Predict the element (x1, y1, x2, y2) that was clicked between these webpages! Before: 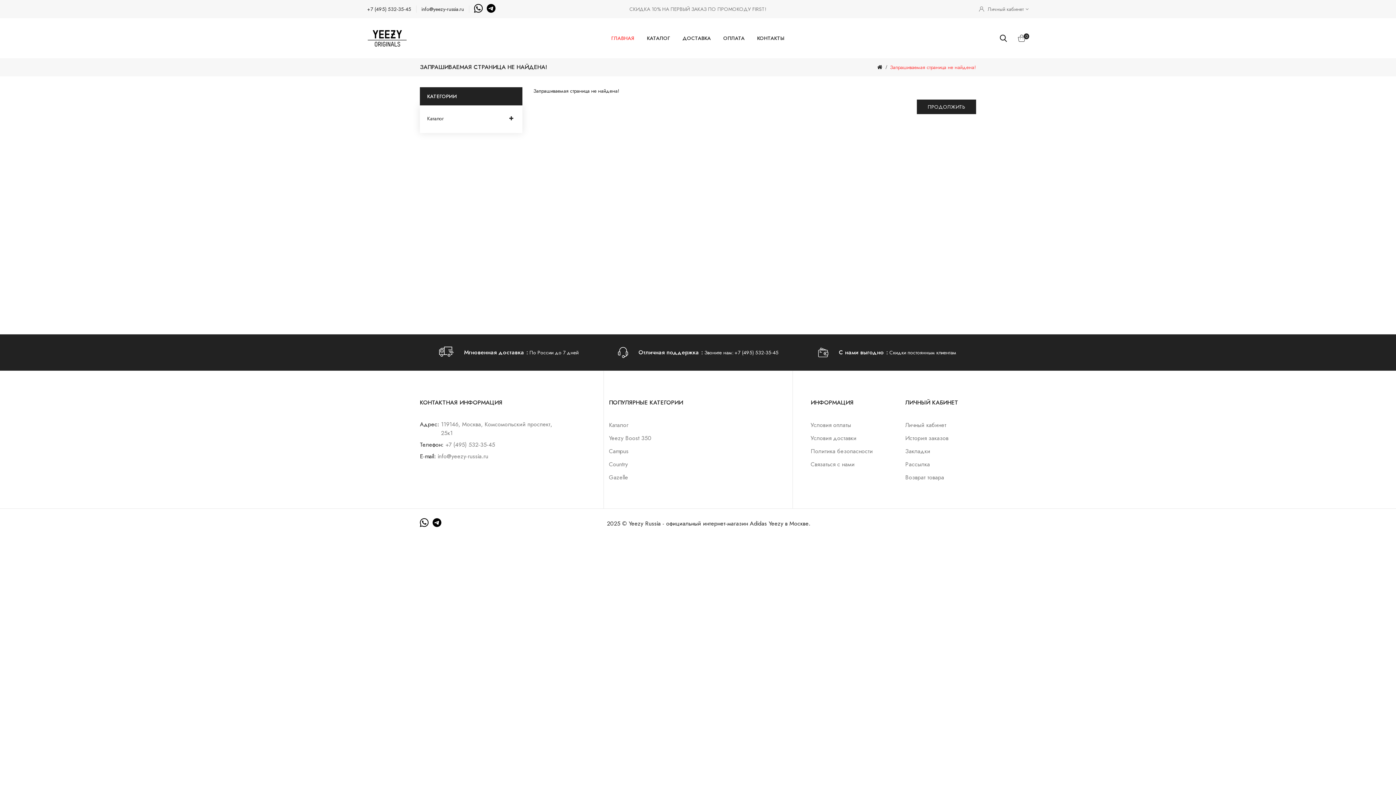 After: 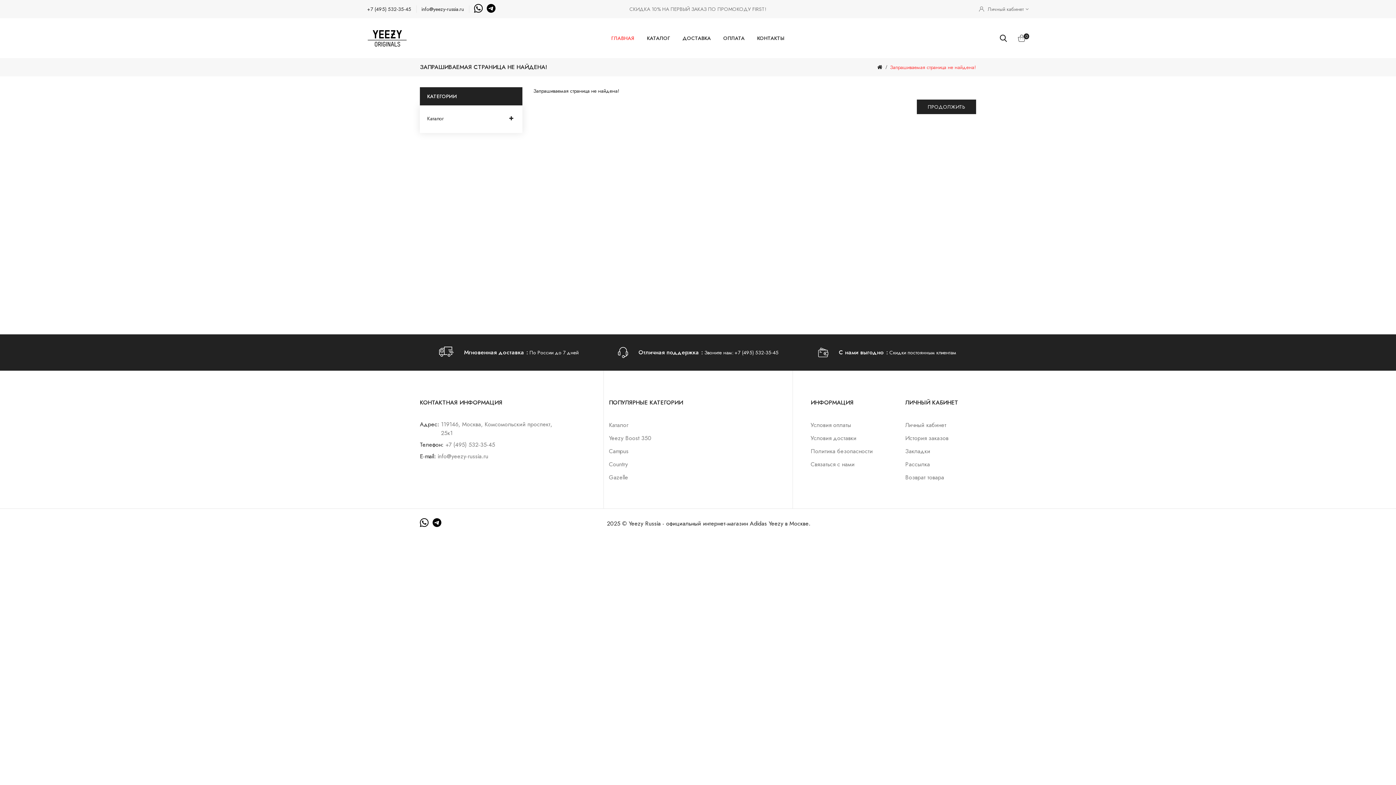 Action: bbox: (437, 452, 488, 460) label: info@yeezy-russia.ru